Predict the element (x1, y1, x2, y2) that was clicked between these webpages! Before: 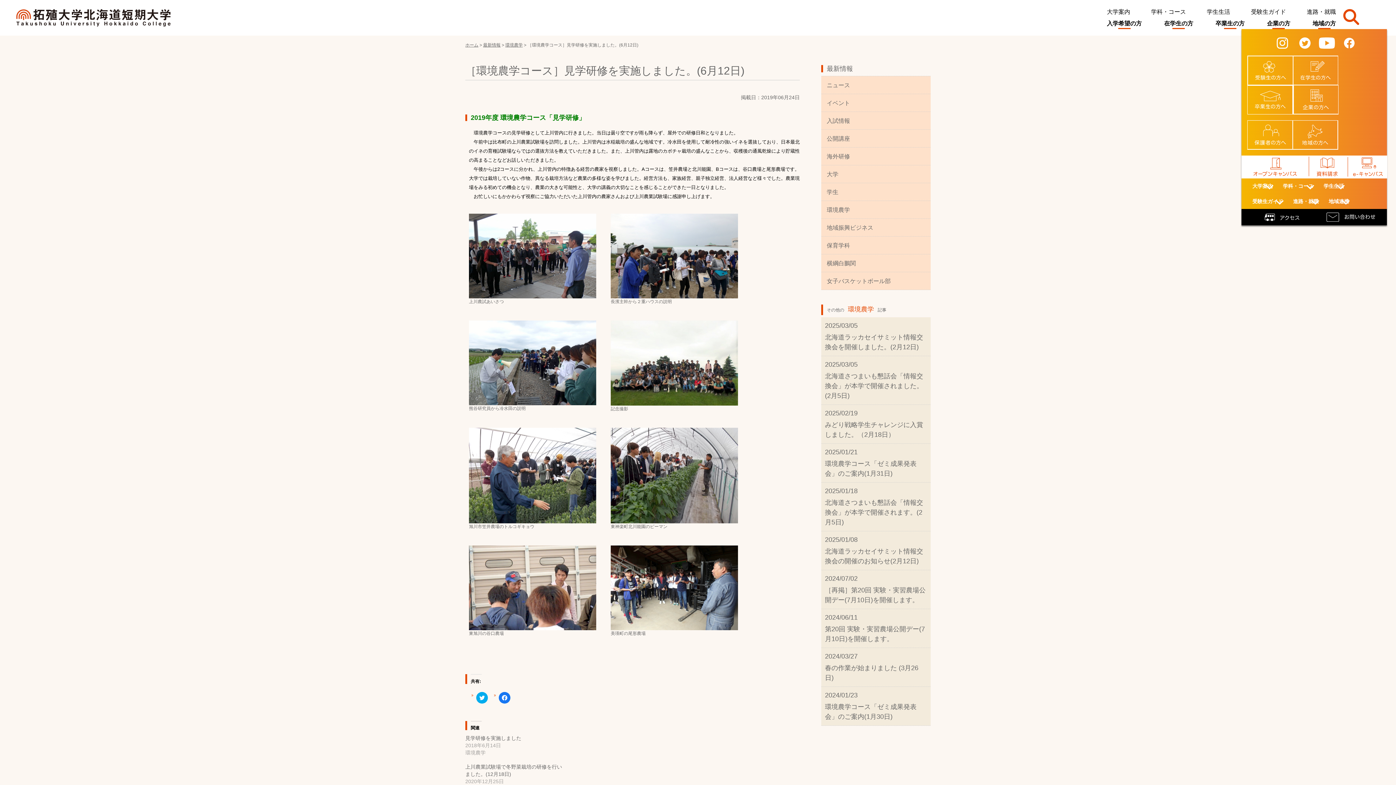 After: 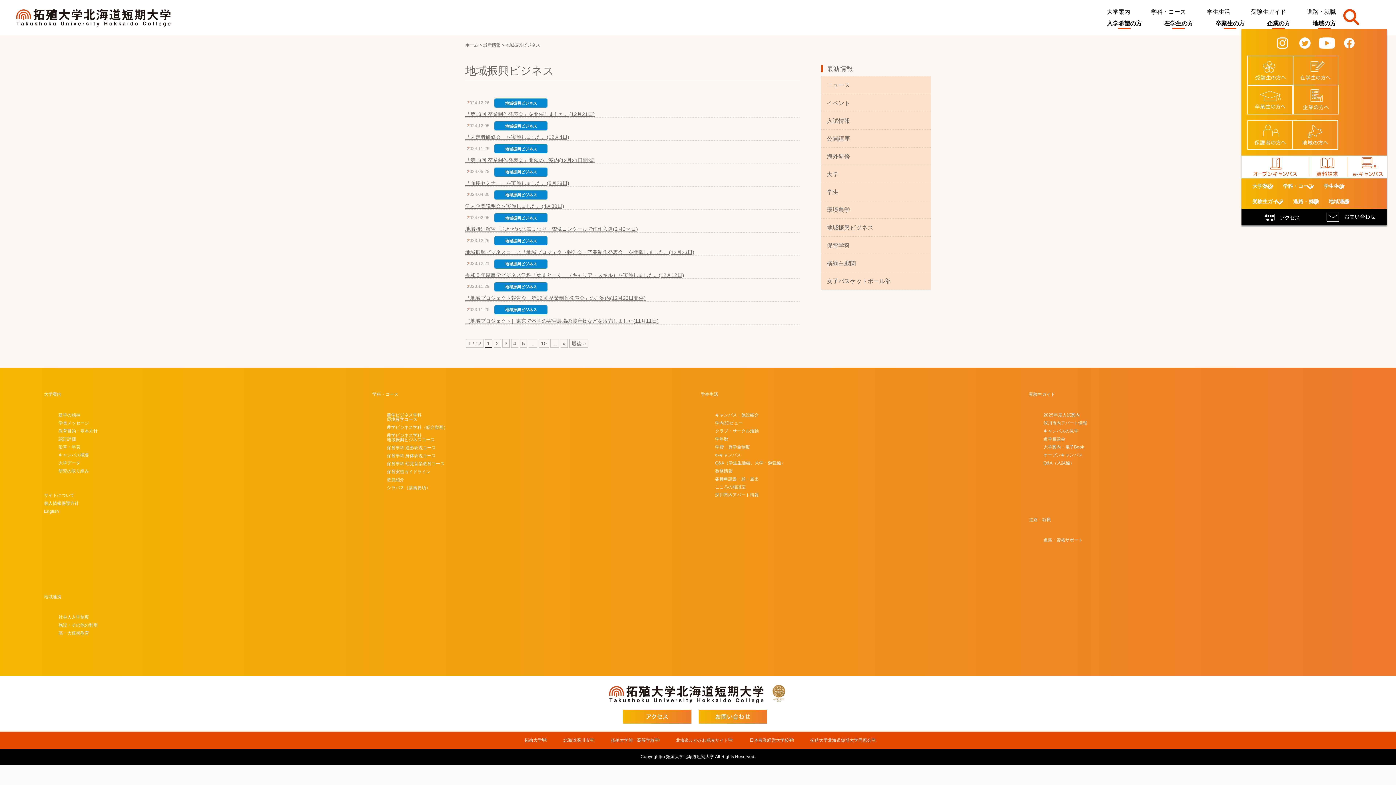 Action: label: 地域振興ビジネス bbox: (826, 224, 925, 231)